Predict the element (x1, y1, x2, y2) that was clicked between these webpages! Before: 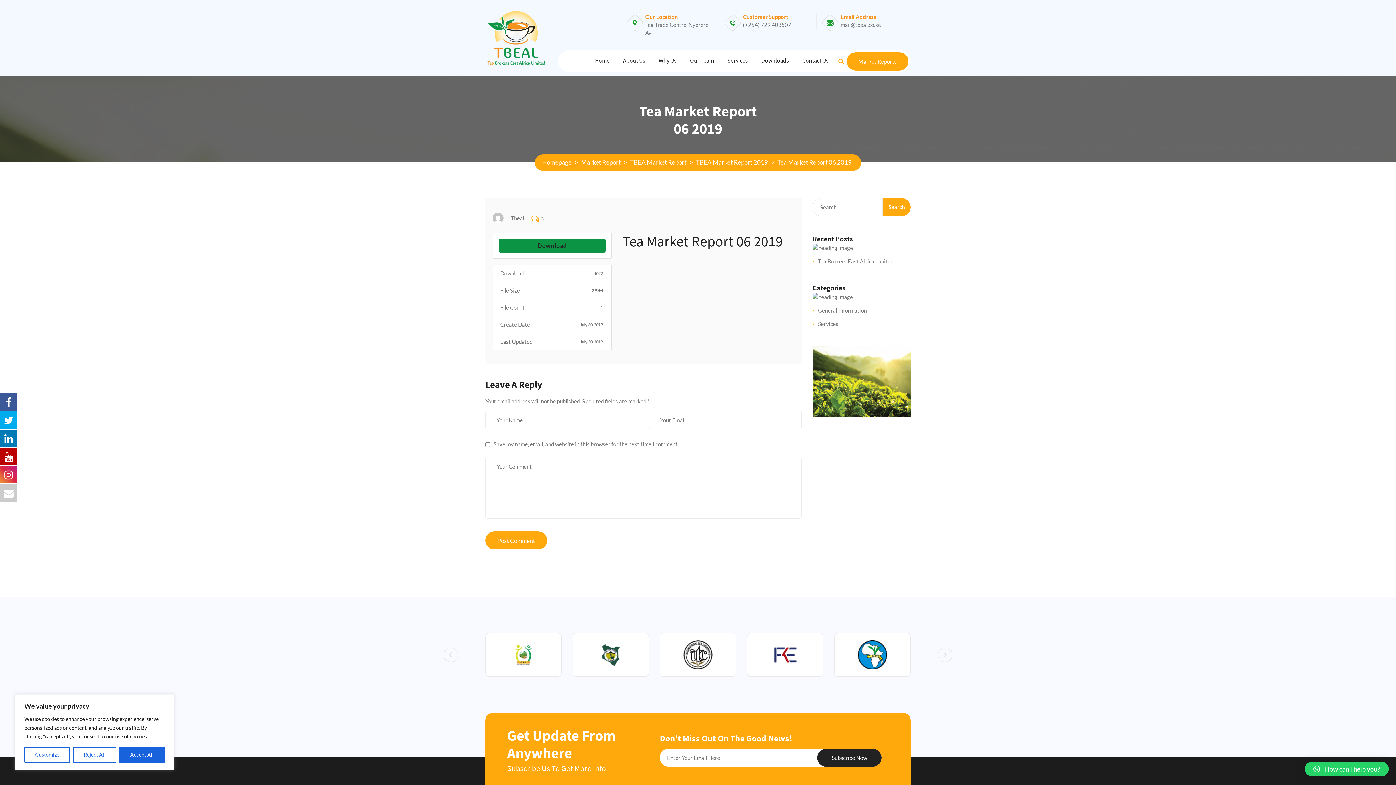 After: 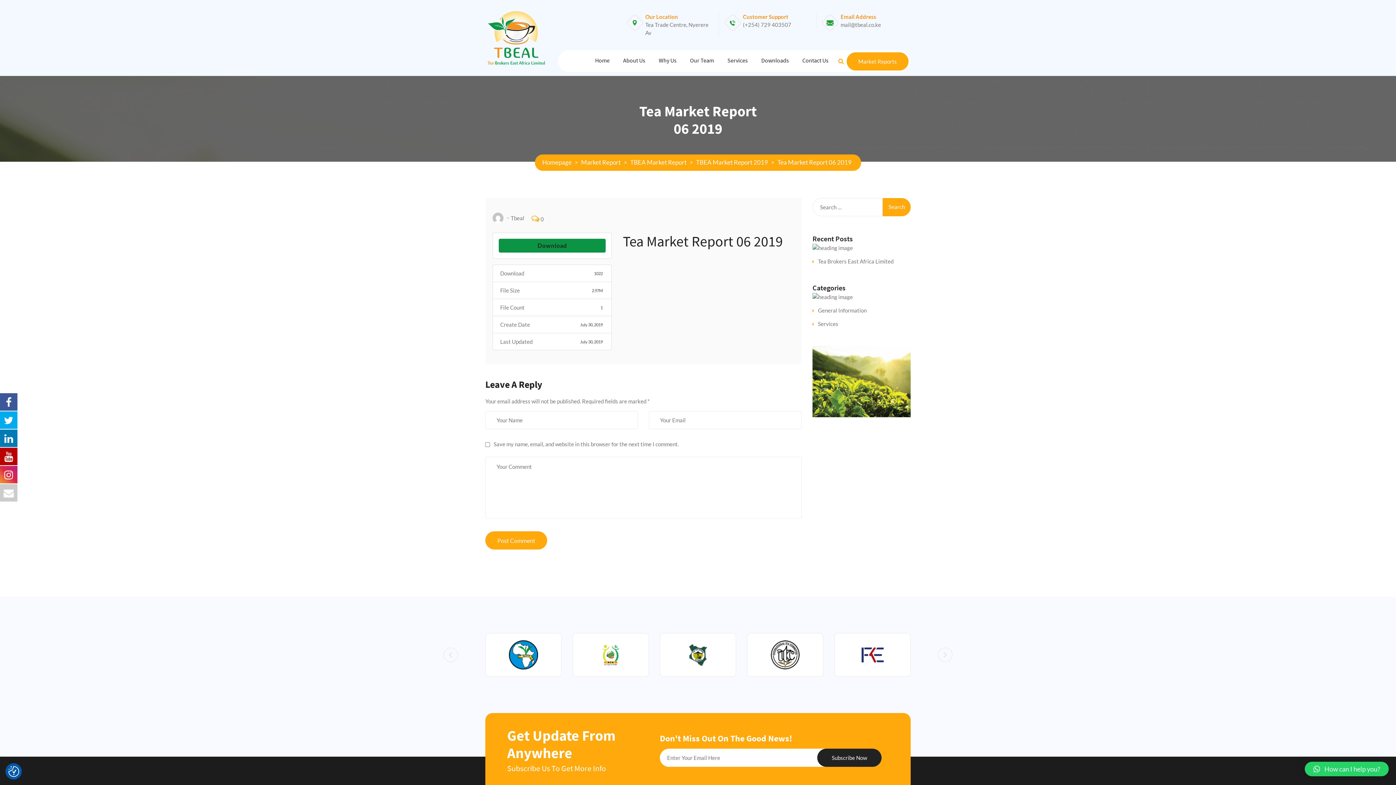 Action: bbox: (72, 747, 116, 763) label: Reject All